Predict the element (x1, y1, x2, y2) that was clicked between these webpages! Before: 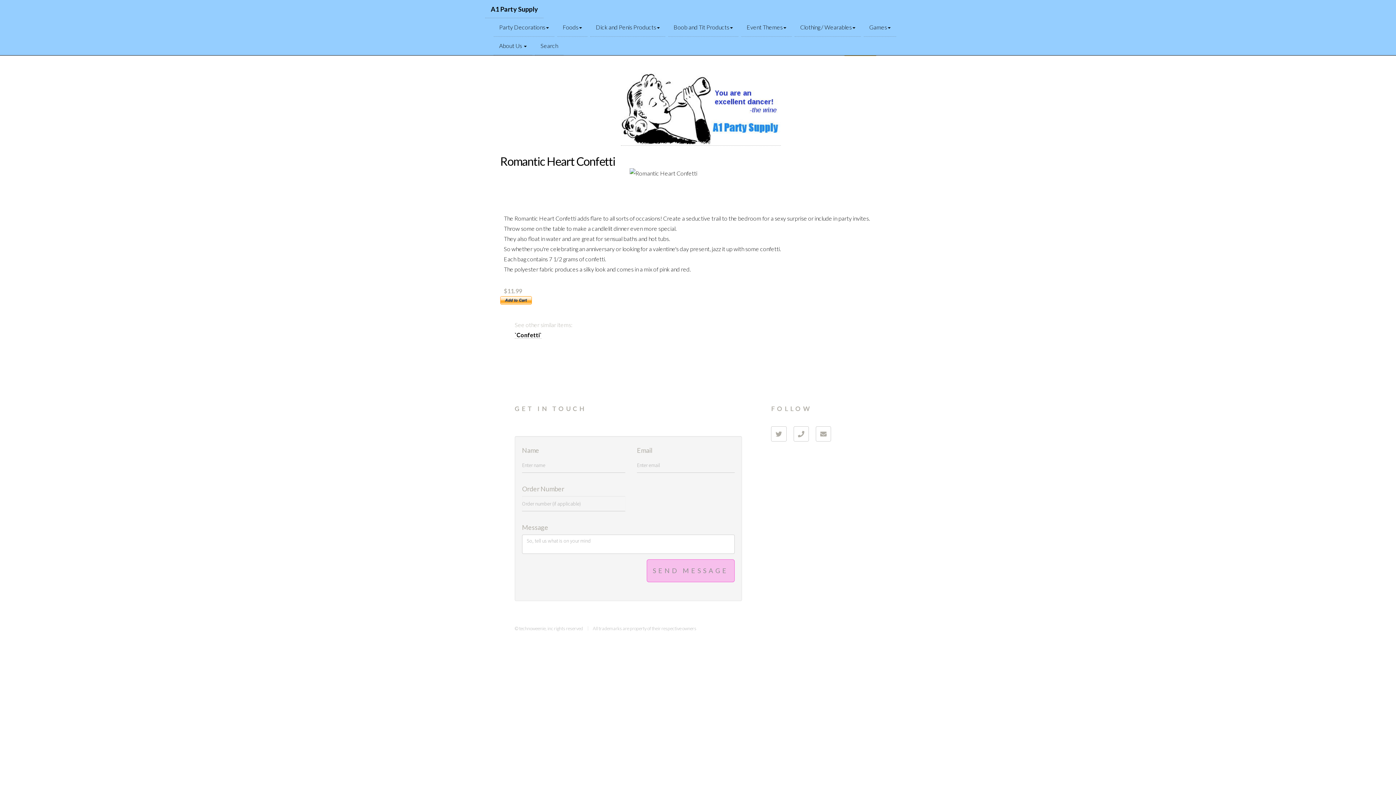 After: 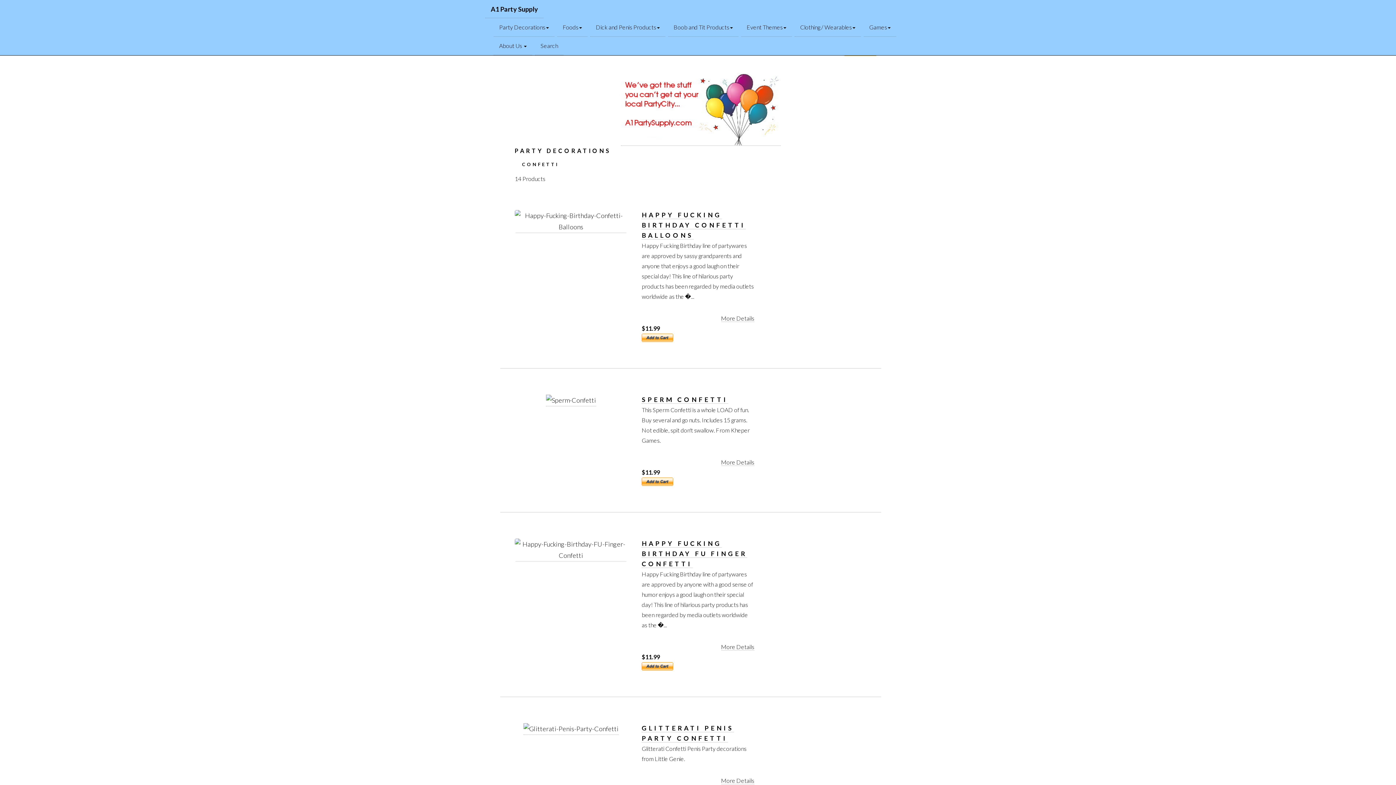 Action: label: `Confetti` bbox: (514, 331, 541, 338)